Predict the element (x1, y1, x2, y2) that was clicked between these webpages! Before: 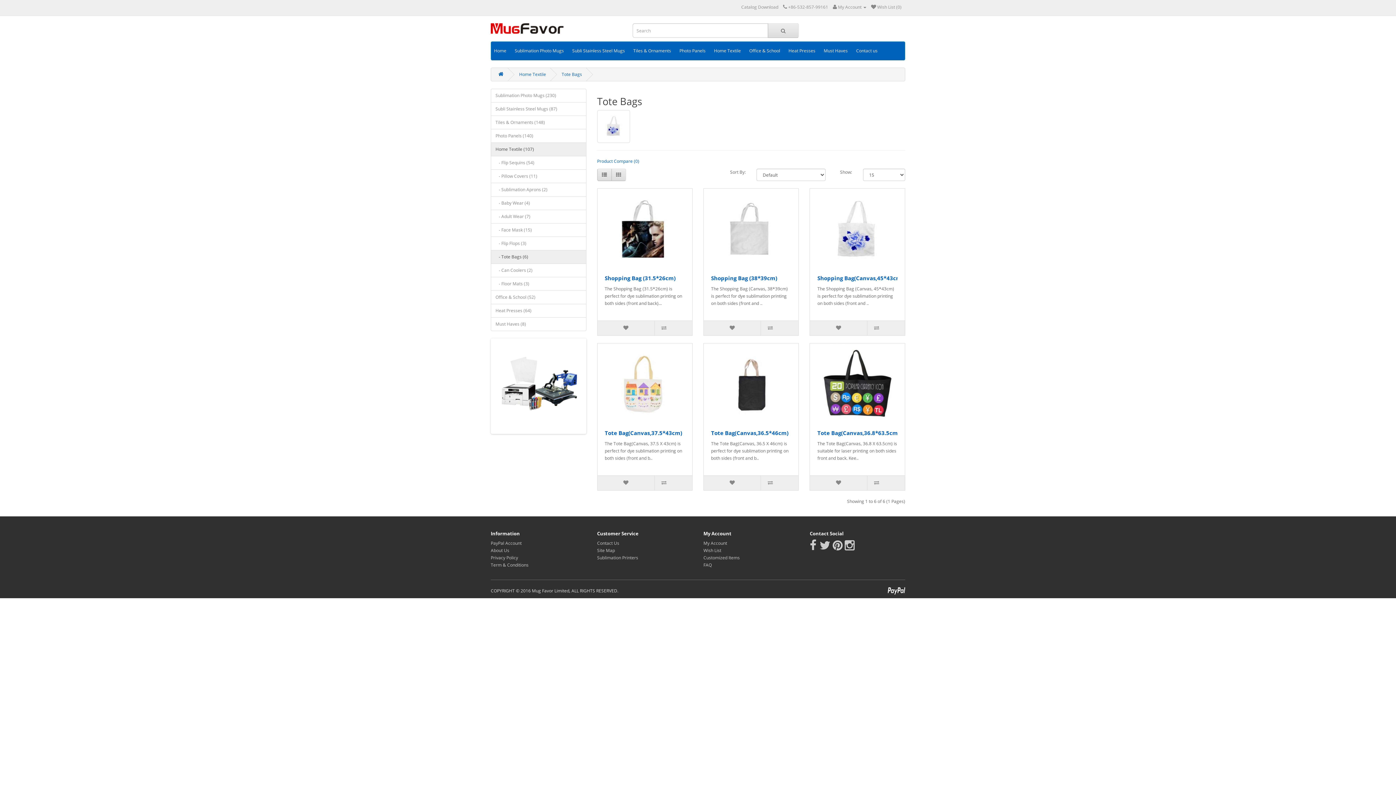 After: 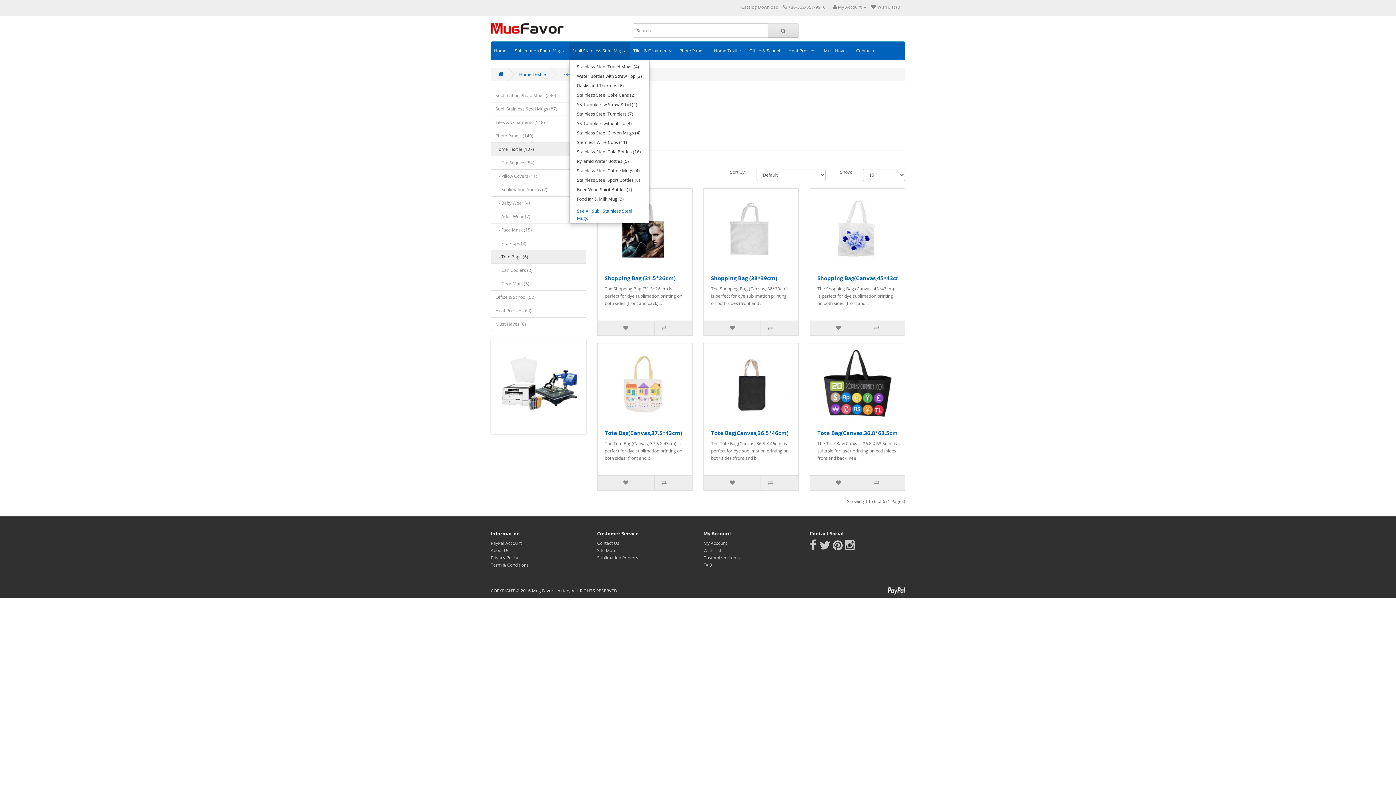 Action: label: Subli Stainless Steel Mugs bbox: (569, 41, 630, 60)